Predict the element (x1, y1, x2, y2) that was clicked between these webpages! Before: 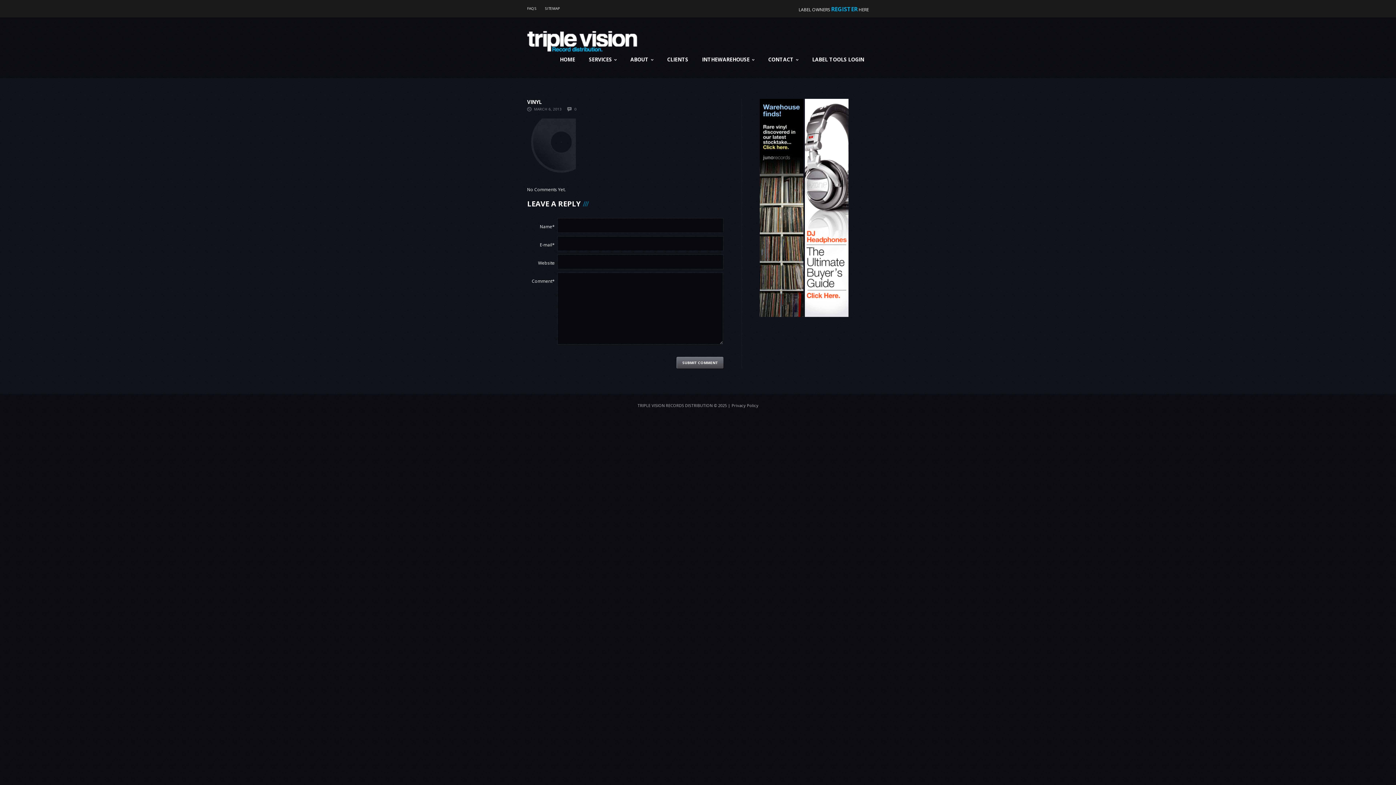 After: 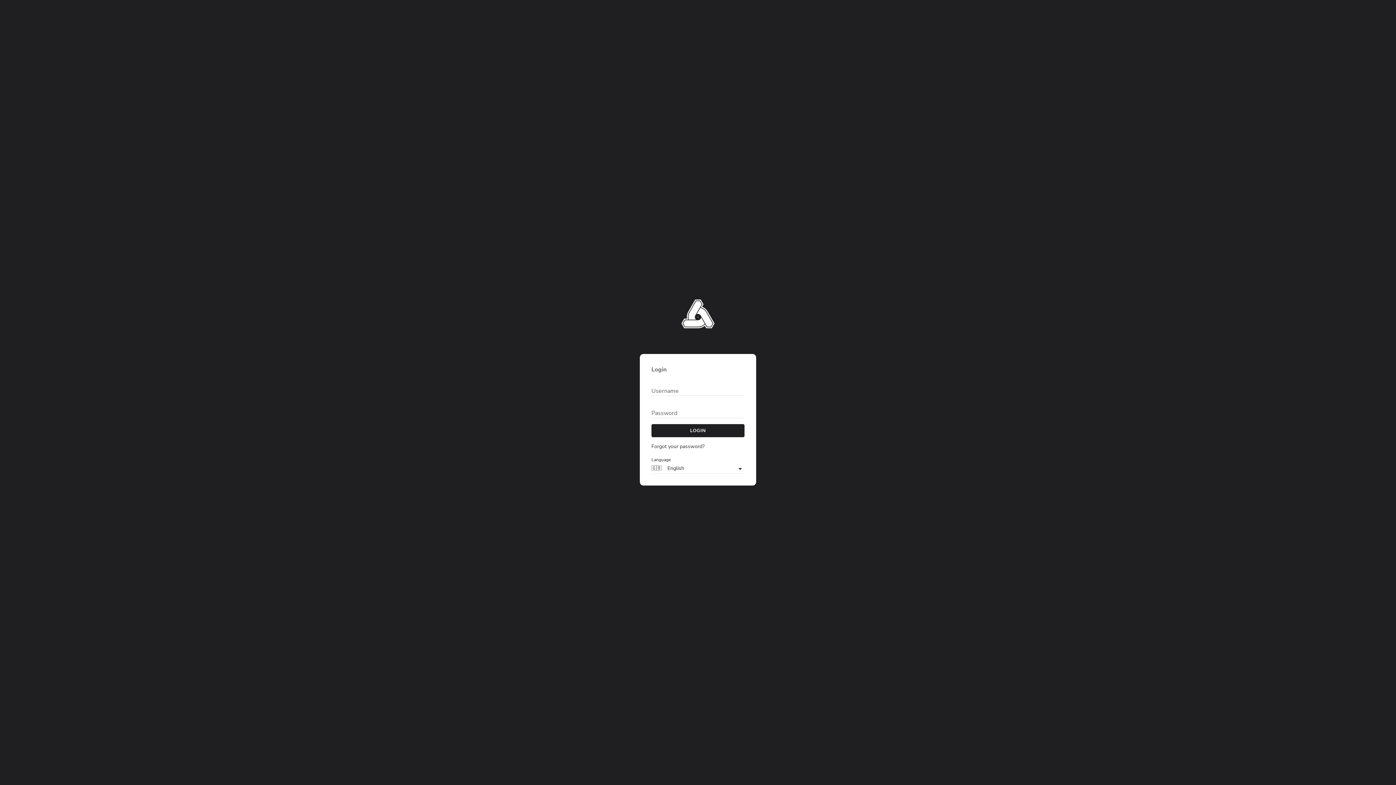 Action: label: LABEL TOOLS LOGIN bbox: (807, 54, 869, 65)